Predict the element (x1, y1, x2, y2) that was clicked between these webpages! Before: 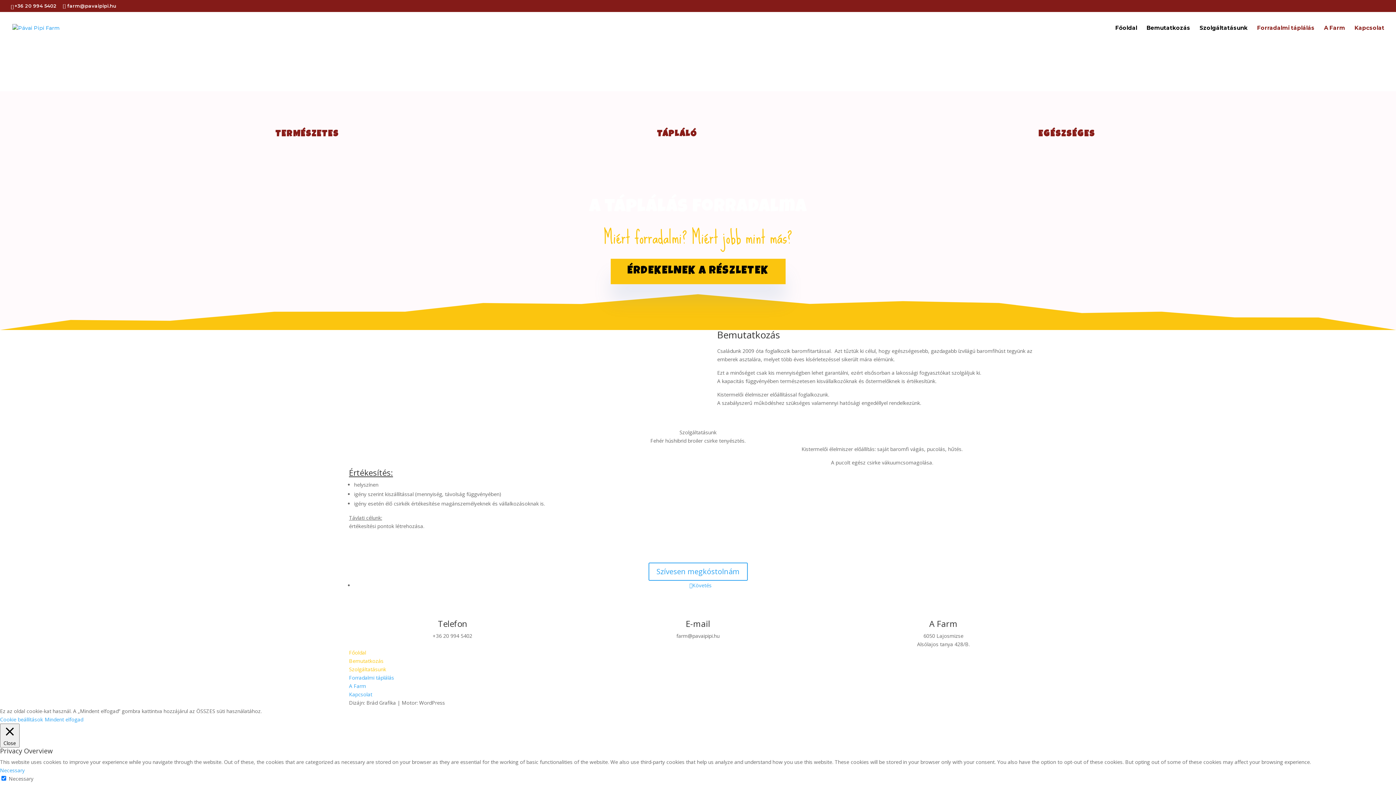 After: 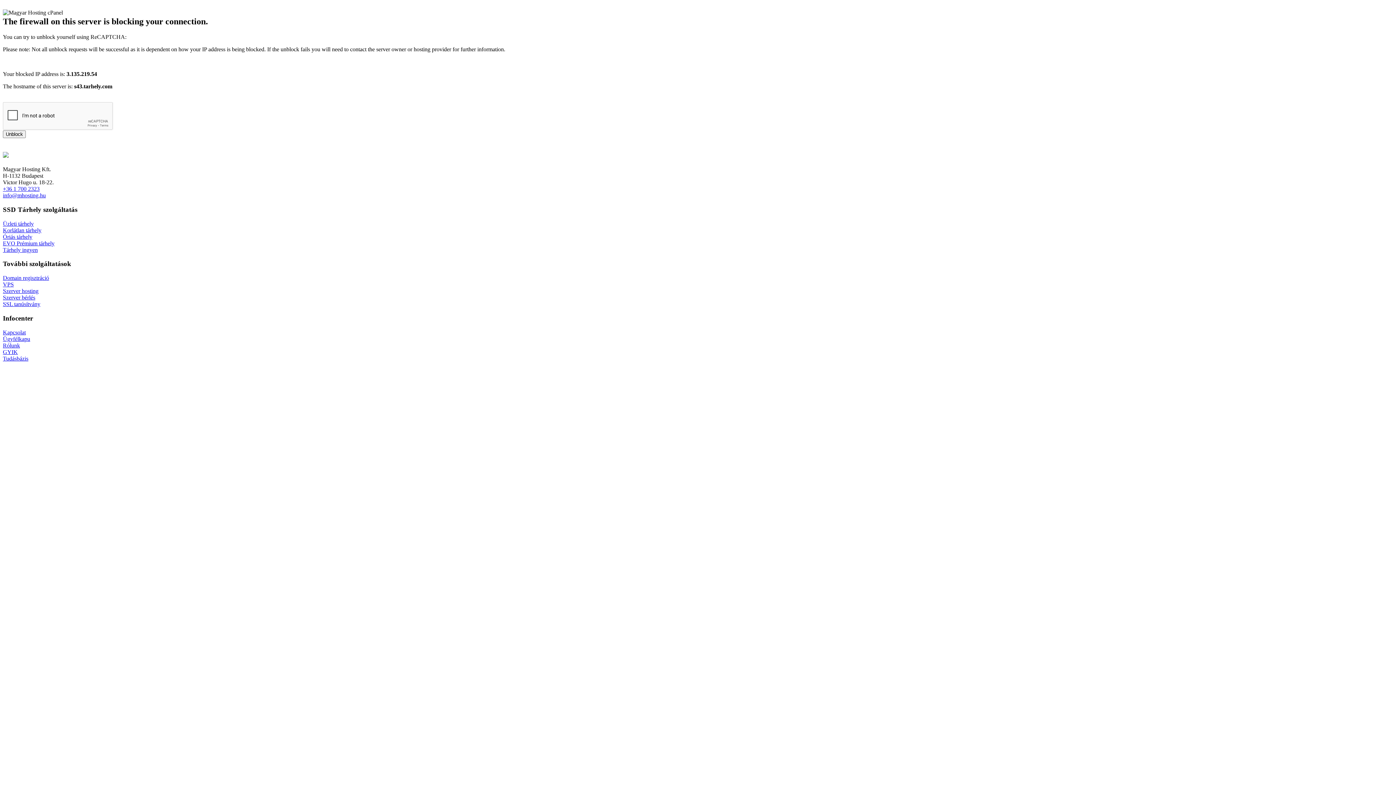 Action: bbox: (349, 691, 372, 698) label: Kapcsolat